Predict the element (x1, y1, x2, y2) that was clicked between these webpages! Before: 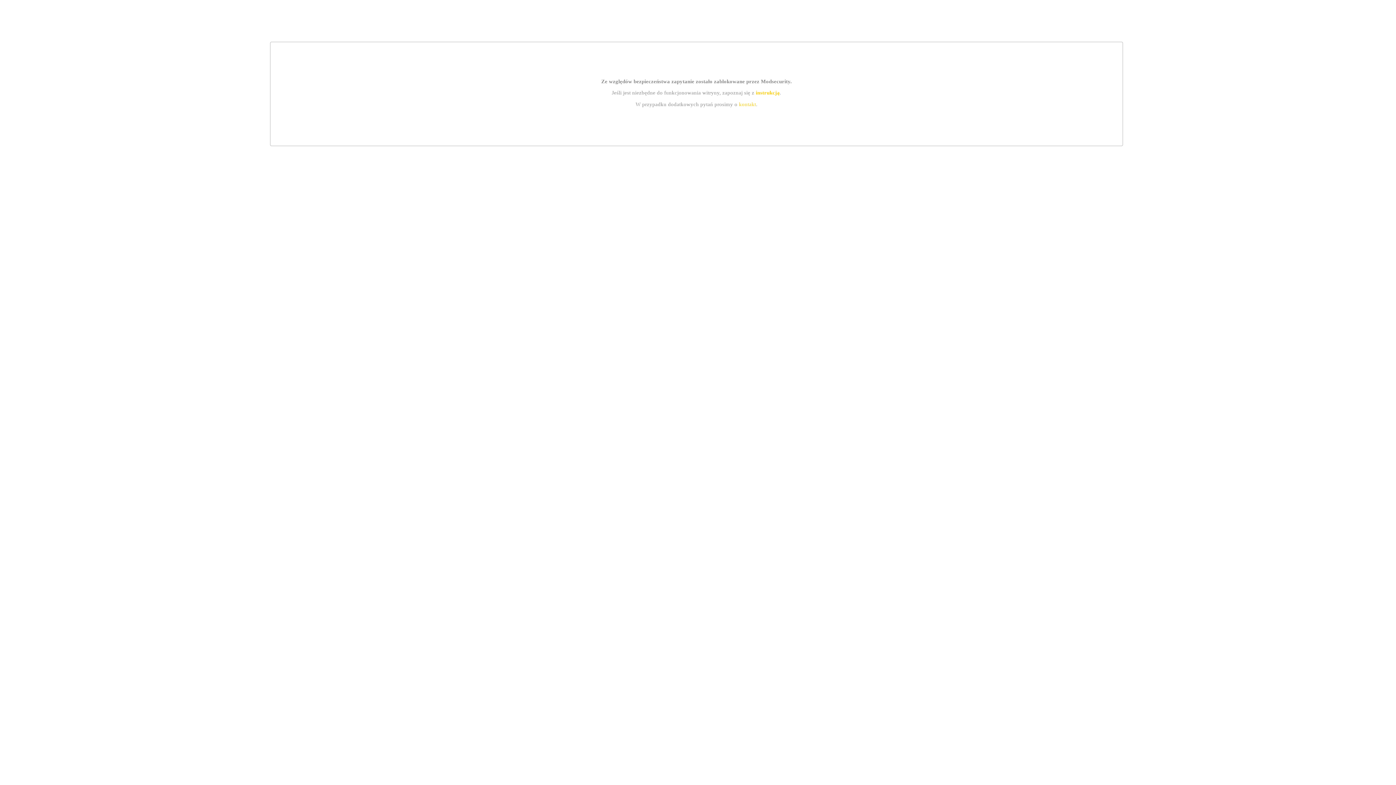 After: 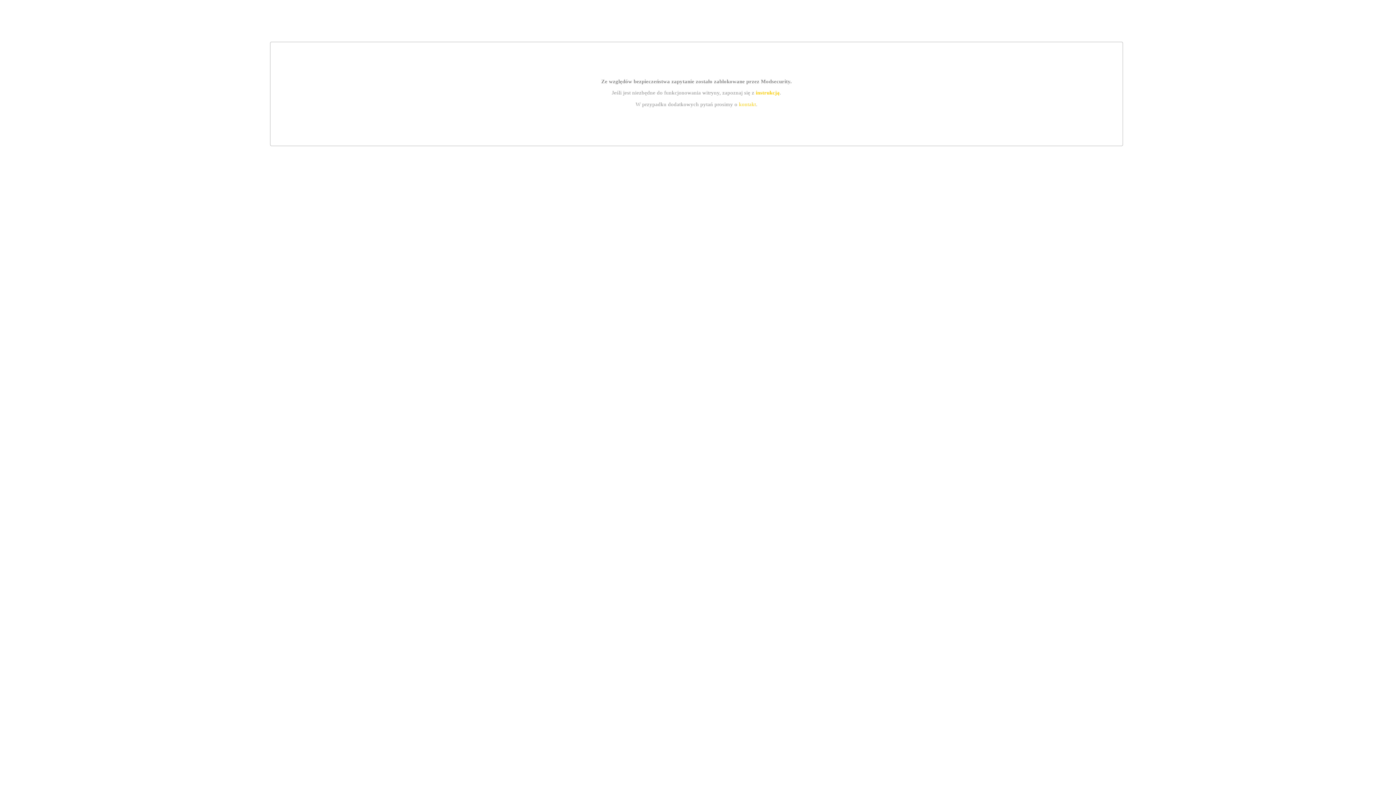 Action: bbox: (755, 89, 779, 95) label: instrukcją